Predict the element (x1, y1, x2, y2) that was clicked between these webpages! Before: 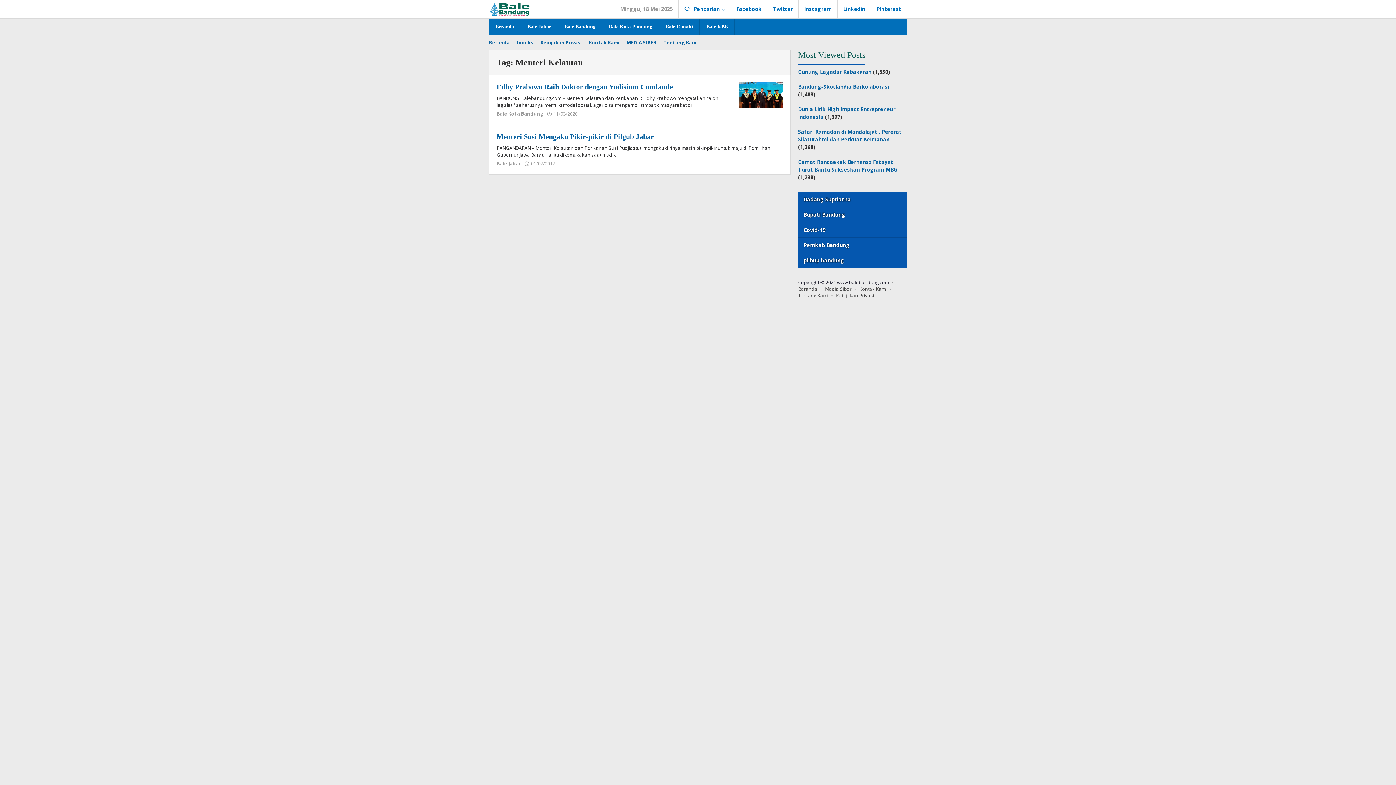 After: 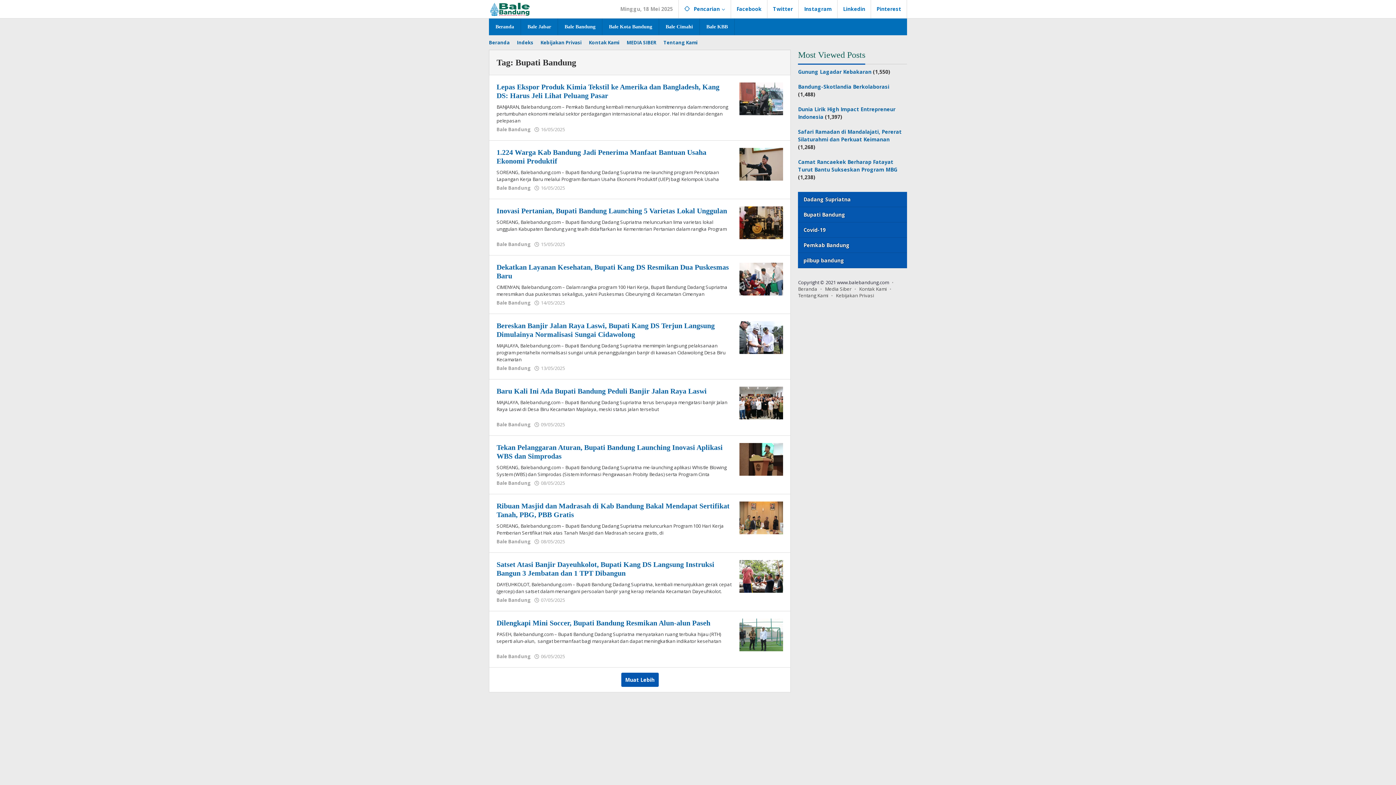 Action: label: Bupati Bandung bbox: (798, 207, 907, 222)